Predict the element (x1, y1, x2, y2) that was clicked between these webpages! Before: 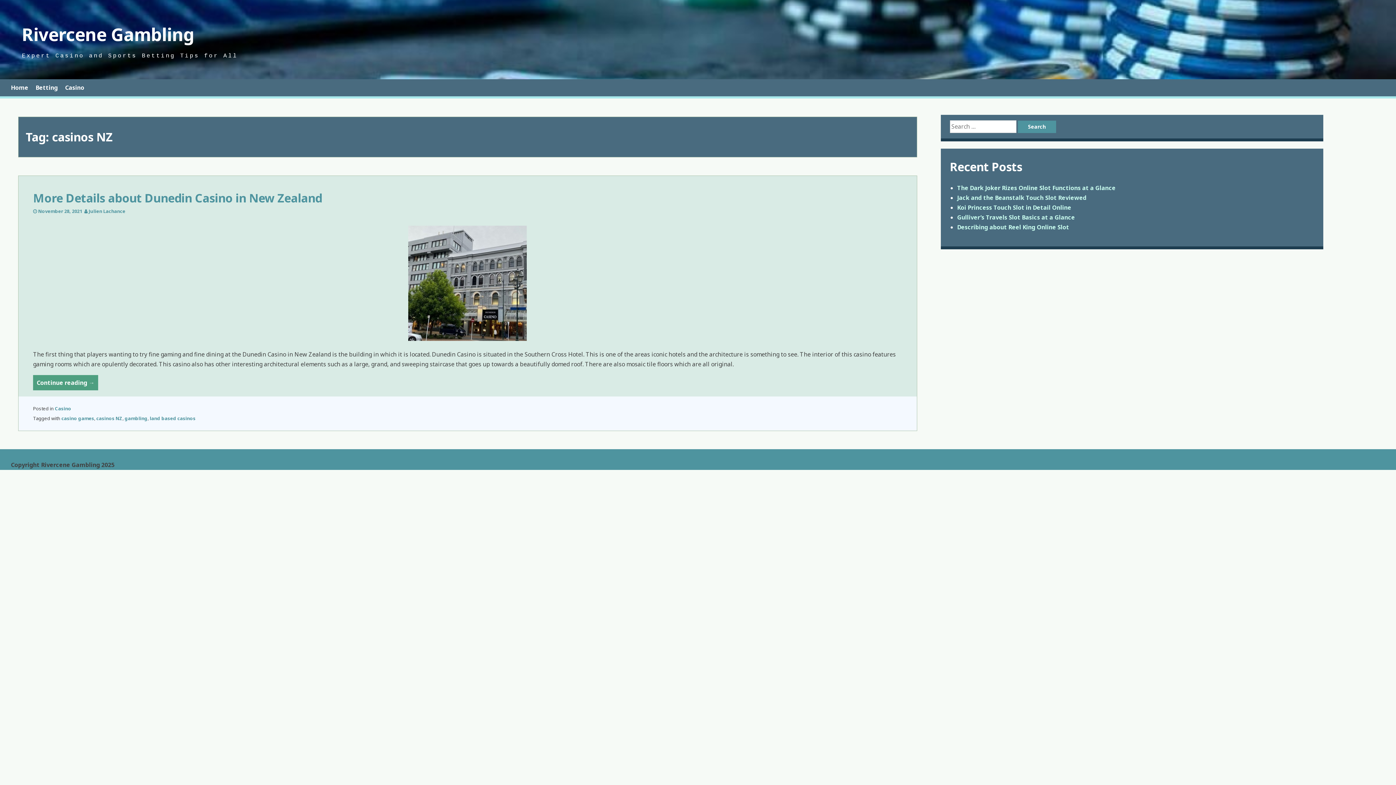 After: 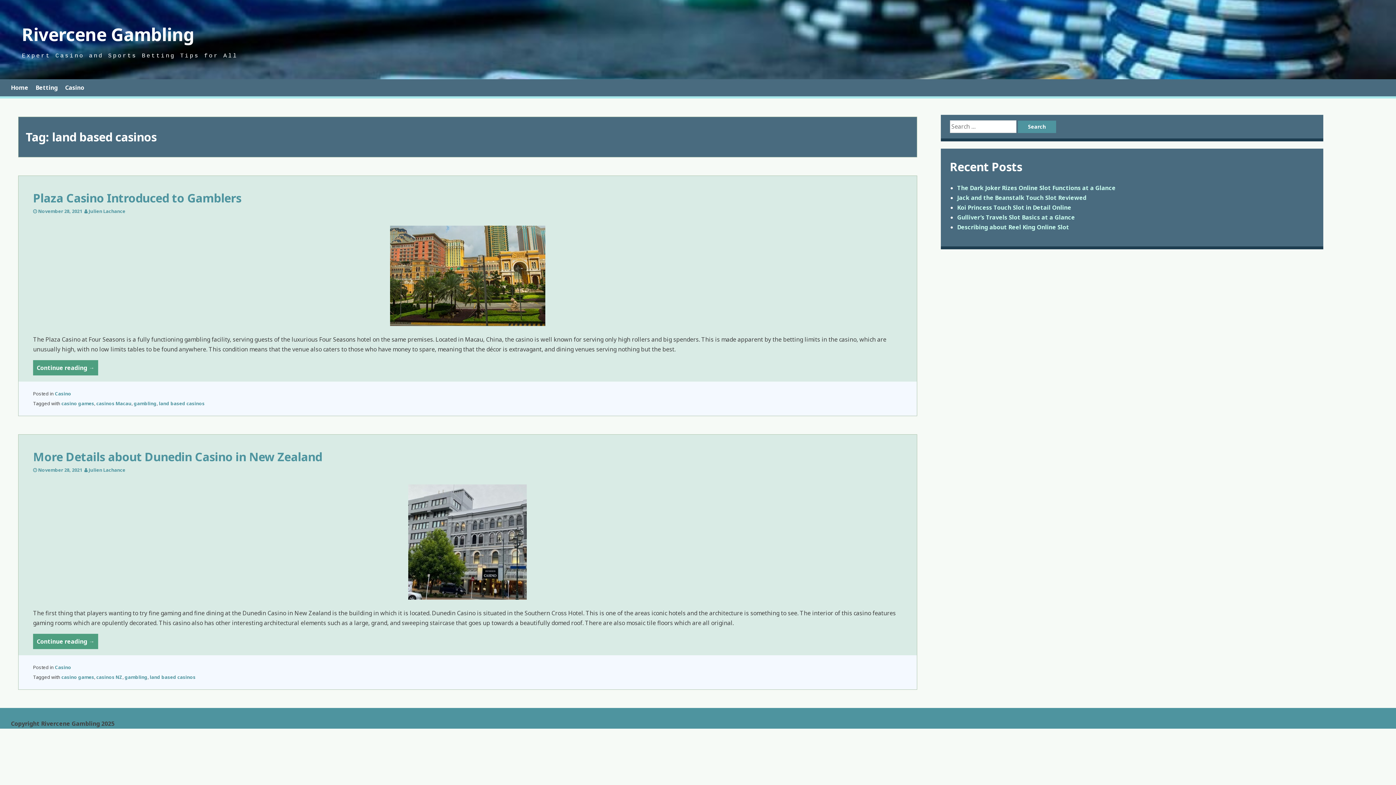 Action: label: land based casinos bbox: (149, 415, 195, 421)